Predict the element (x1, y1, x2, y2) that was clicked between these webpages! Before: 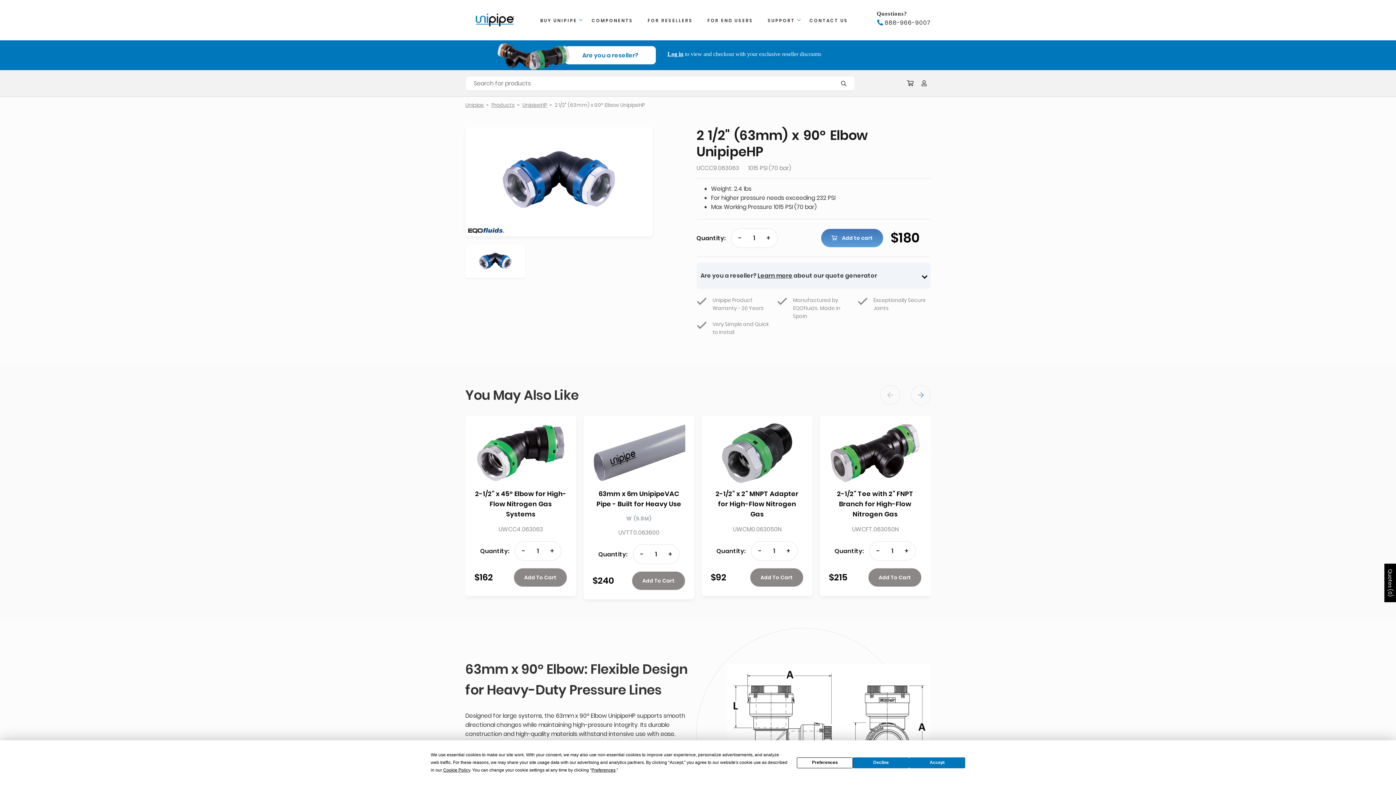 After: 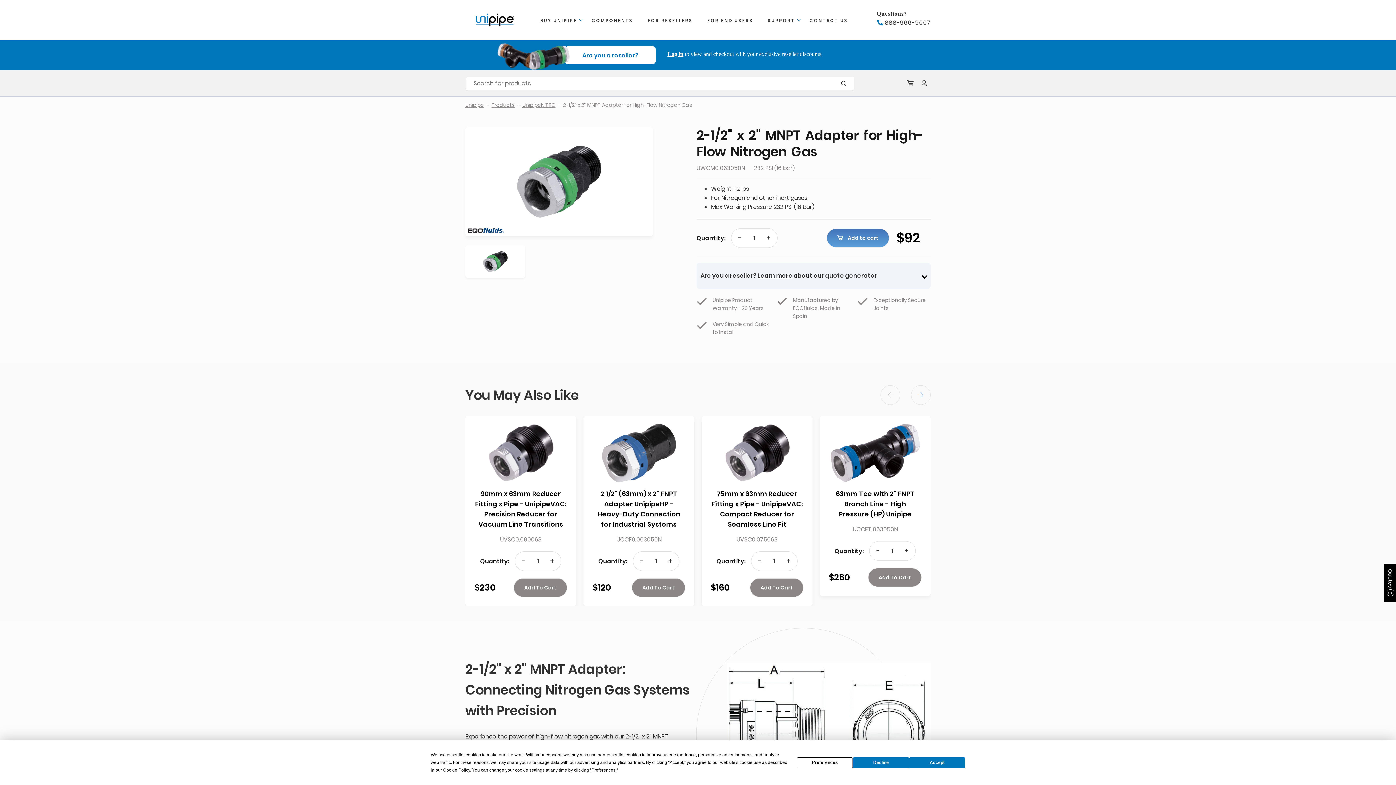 Action: bbox: (710, 423, 803, 489)